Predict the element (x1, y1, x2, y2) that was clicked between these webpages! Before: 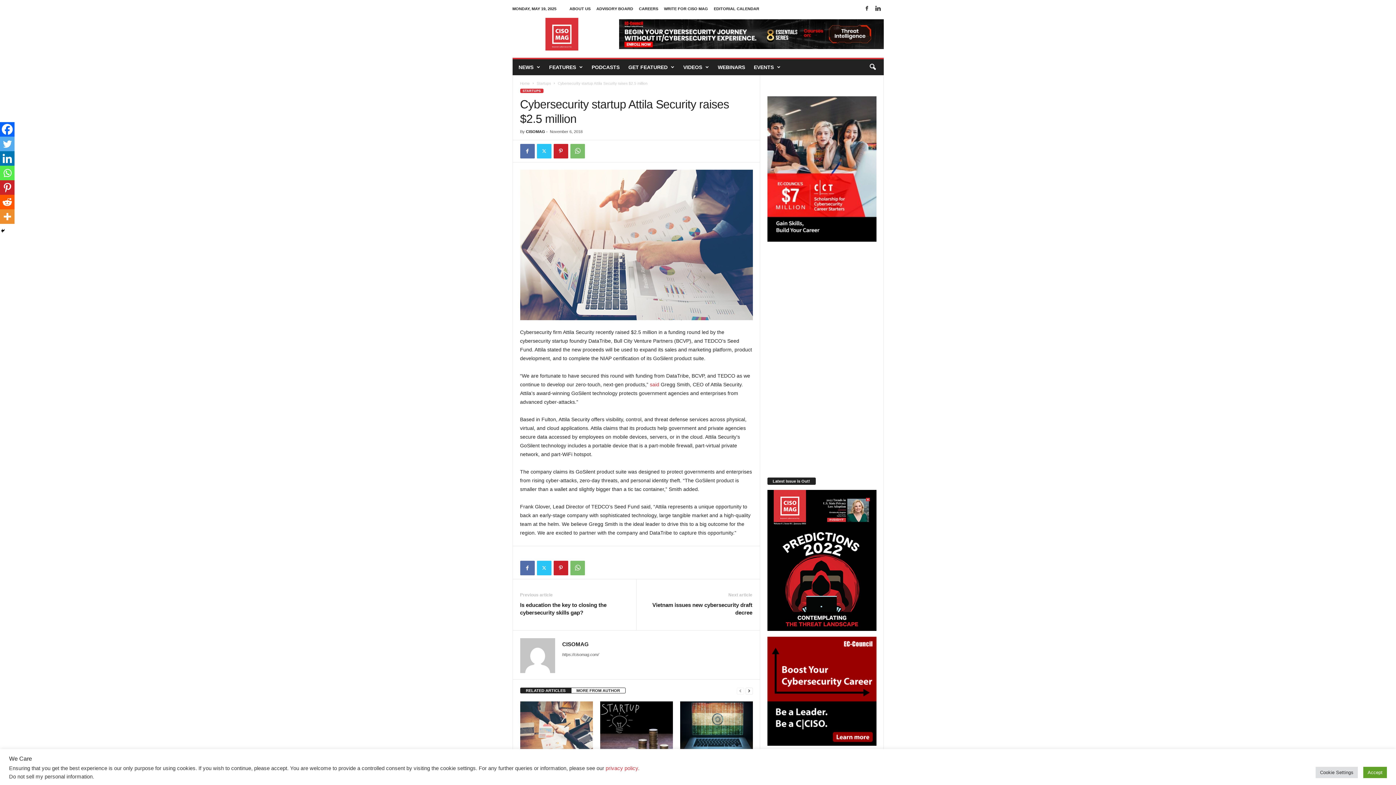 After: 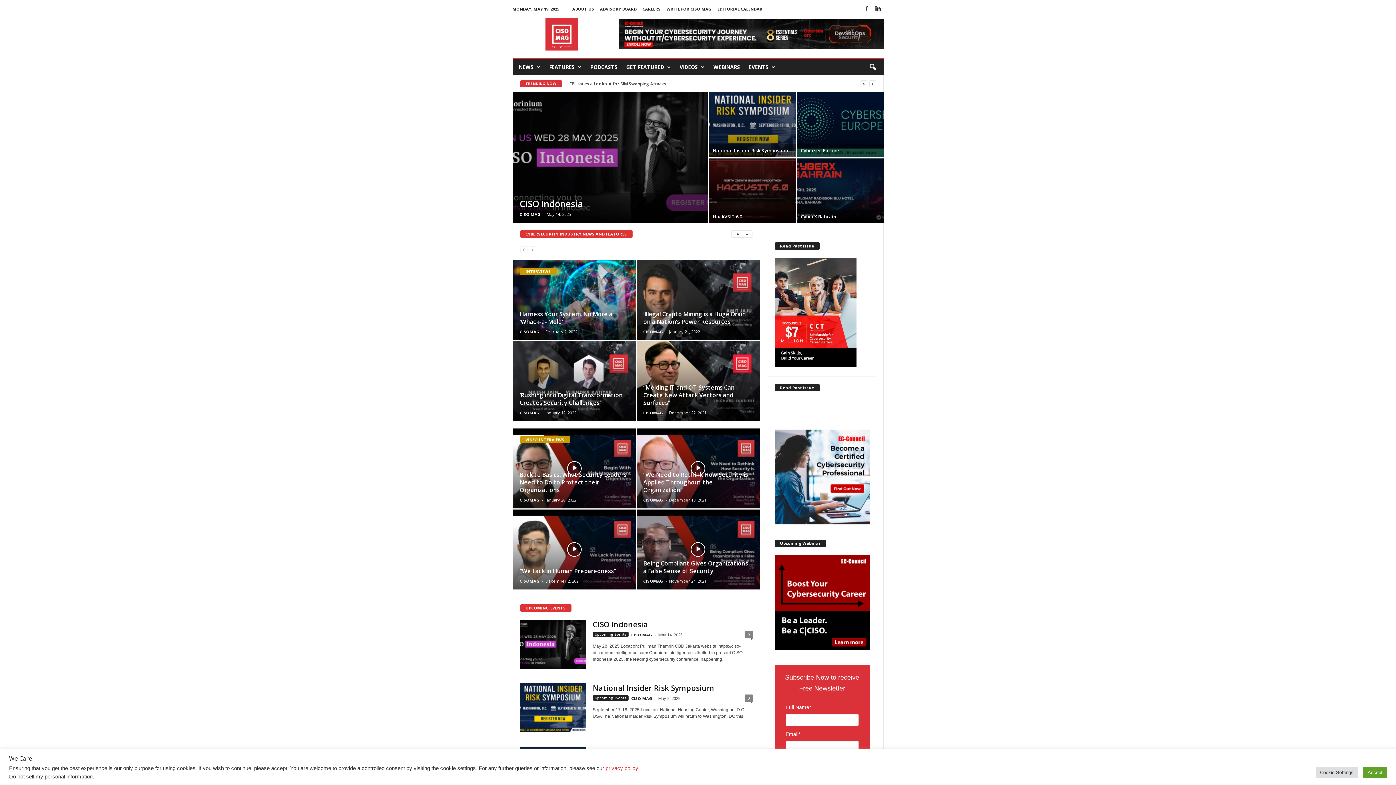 Action: bbox: (526, 129, 545, 133) label: CISOMAG